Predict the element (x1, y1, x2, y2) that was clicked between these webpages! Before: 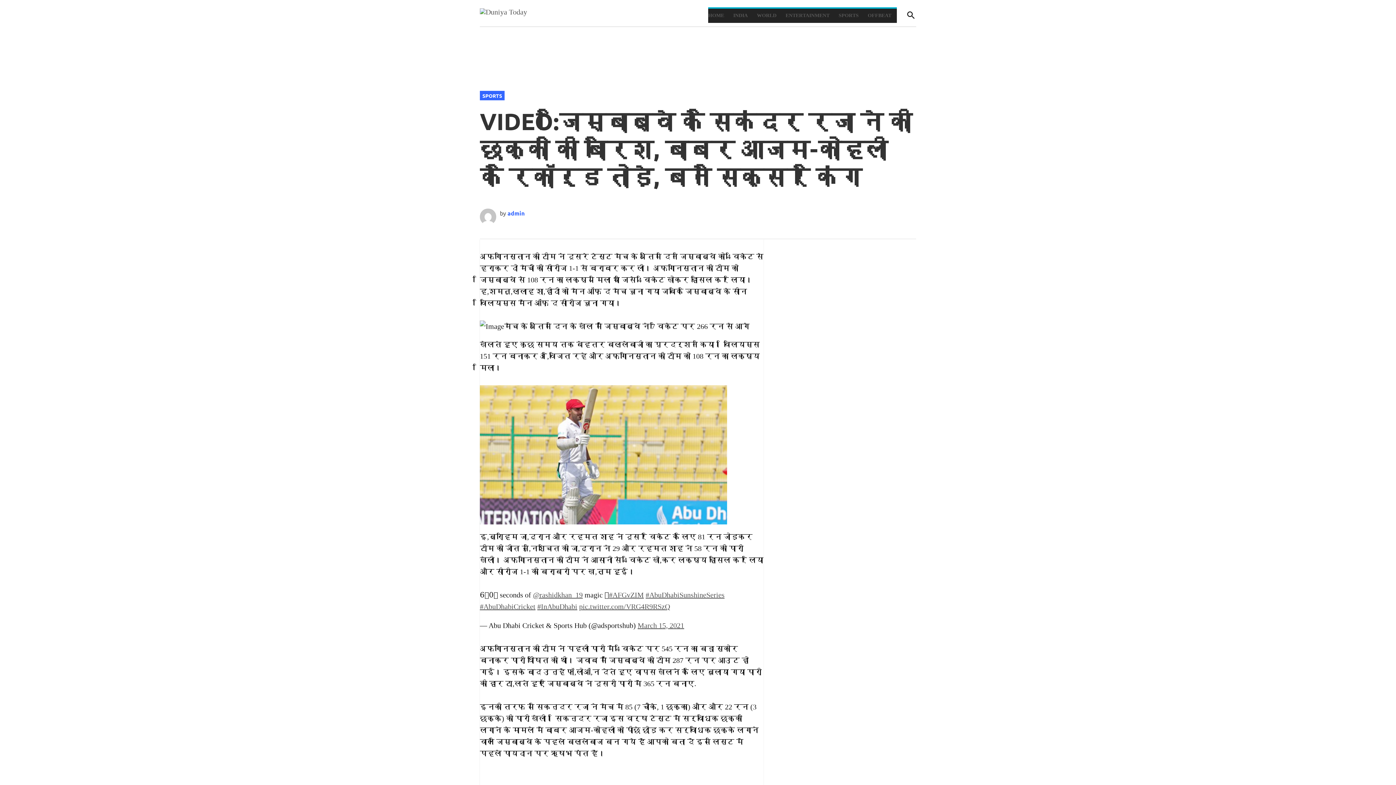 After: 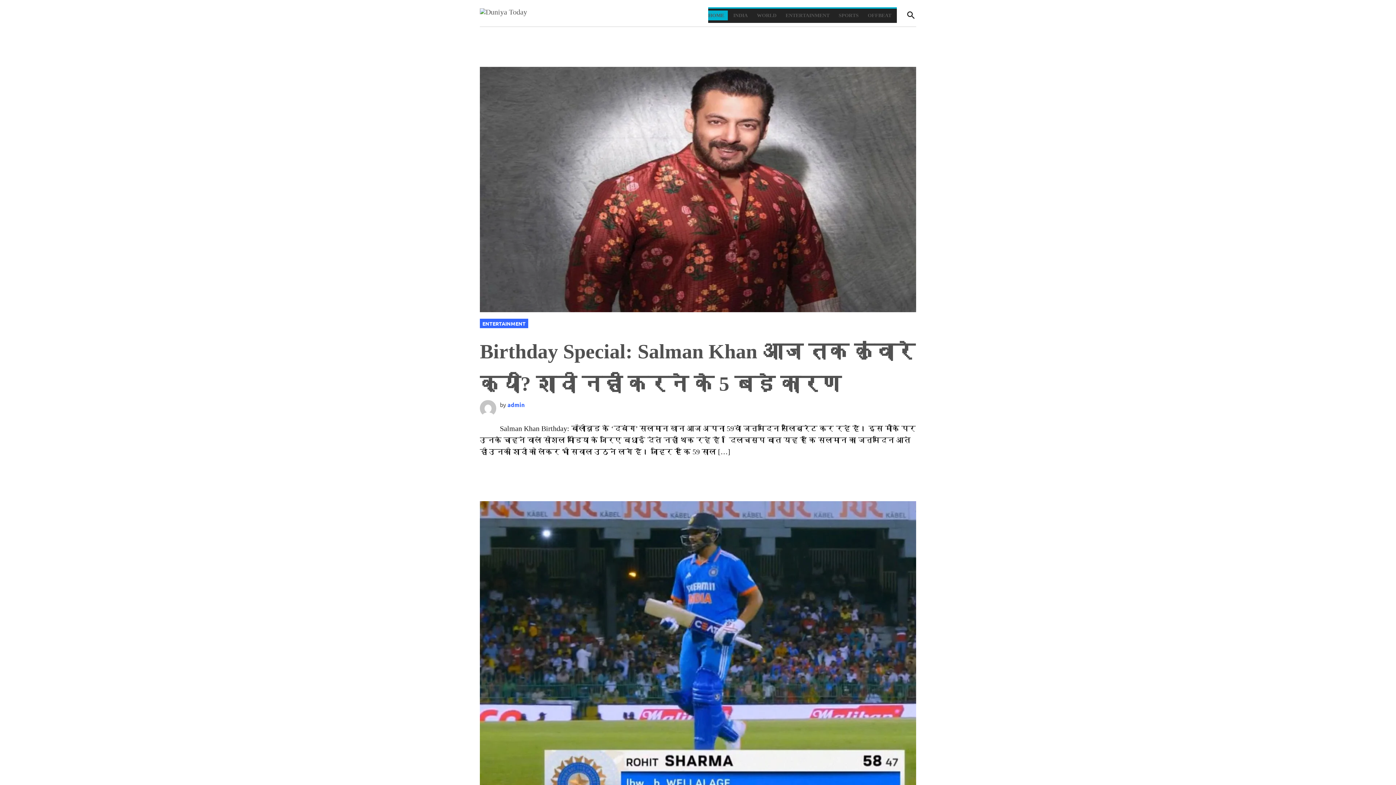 Action: bbox: (480, 7, 557, 46)